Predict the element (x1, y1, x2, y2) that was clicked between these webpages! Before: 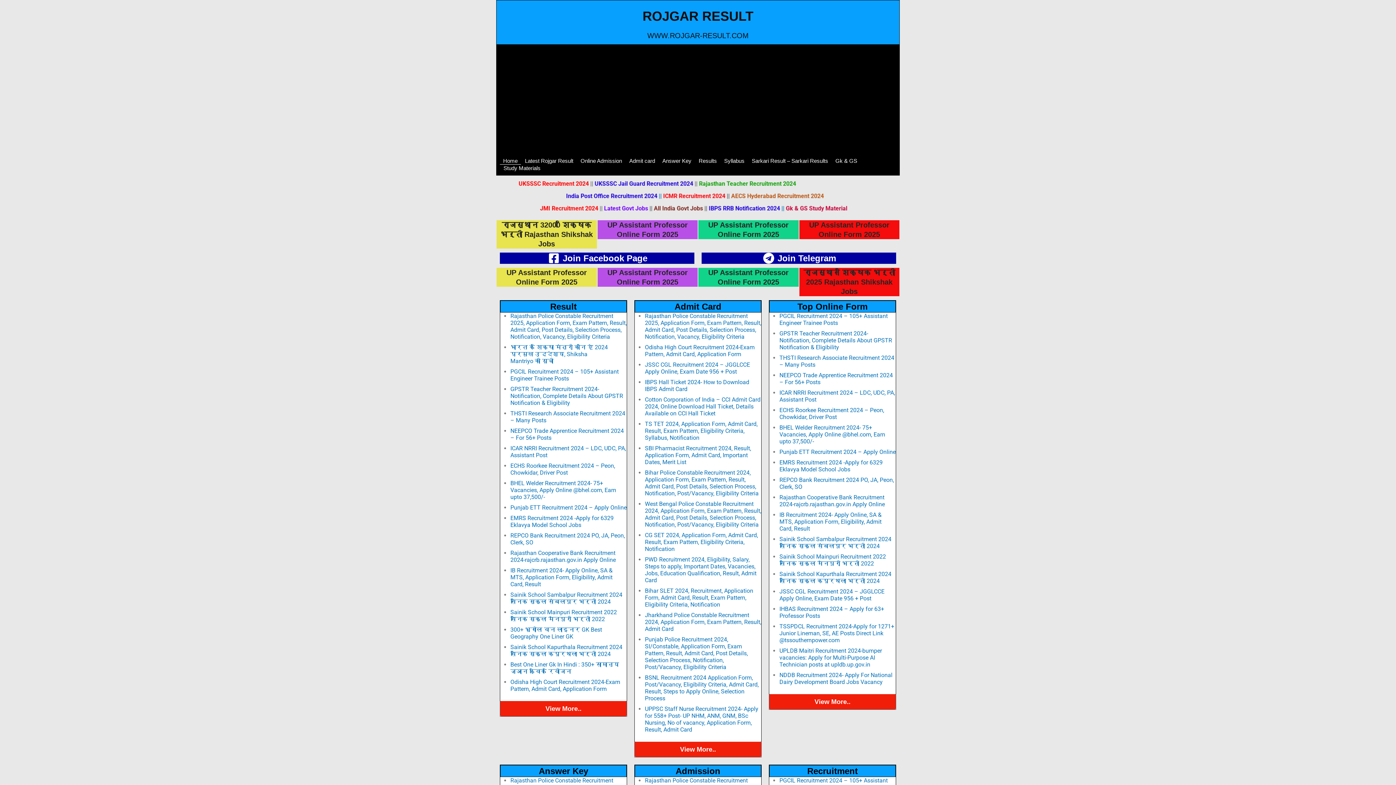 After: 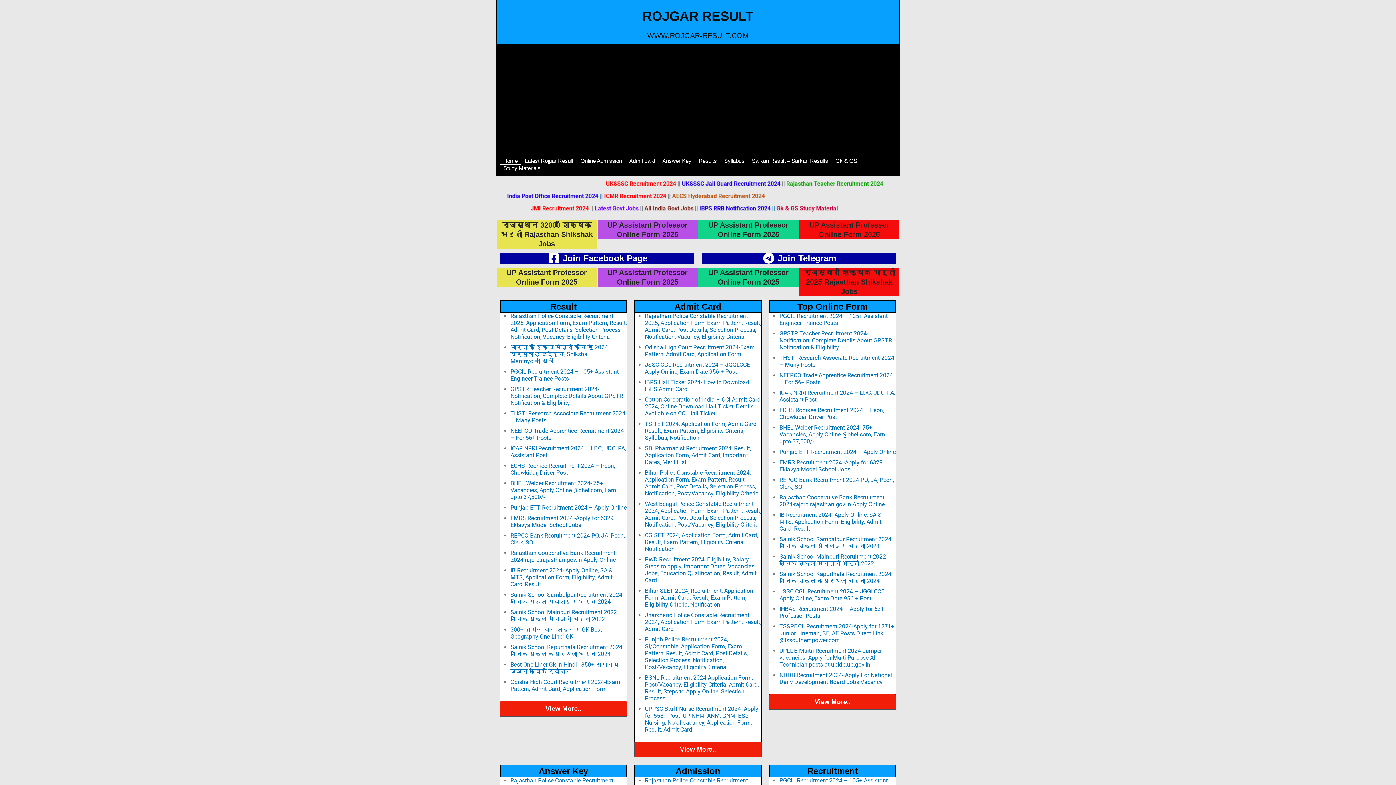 Action: label: Join Telegram bbox: (761, 252, 836, 264)